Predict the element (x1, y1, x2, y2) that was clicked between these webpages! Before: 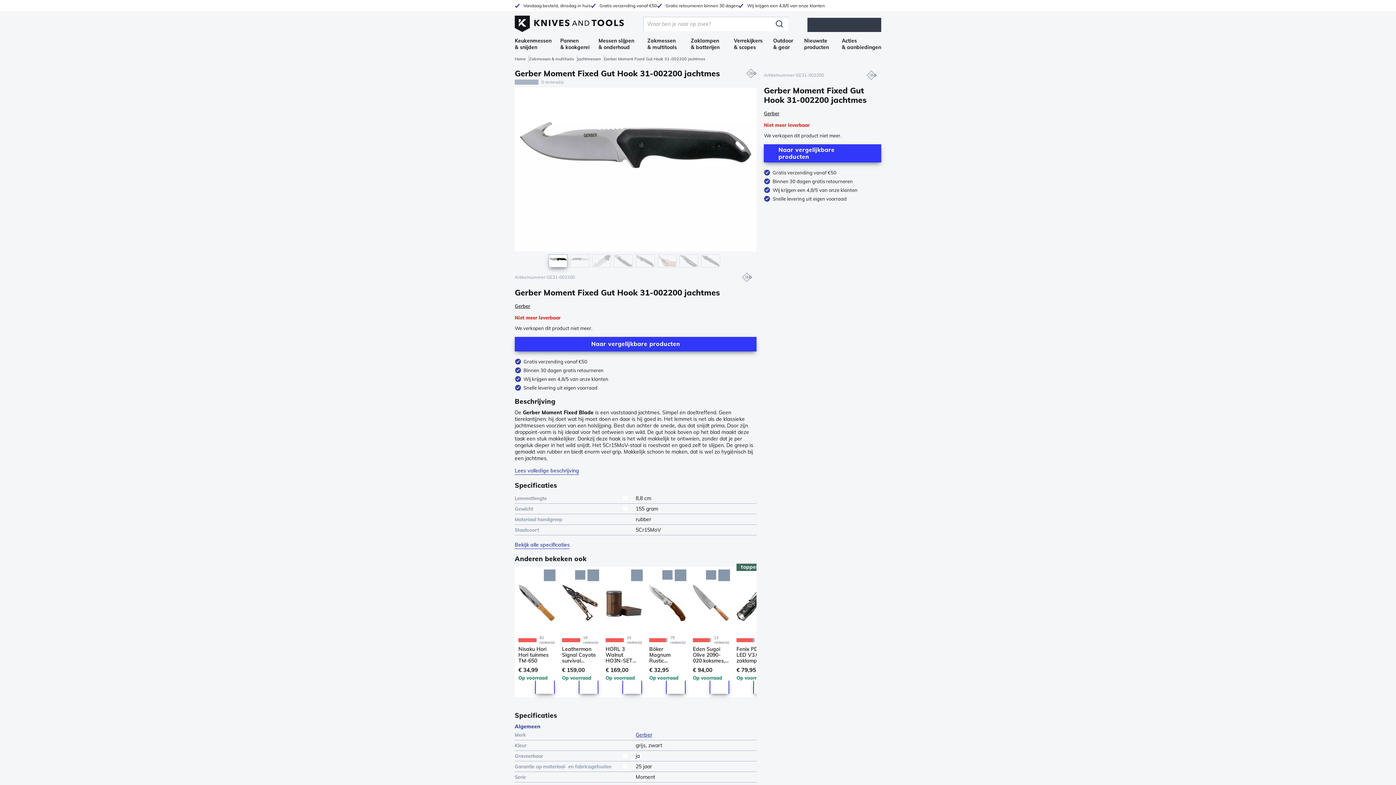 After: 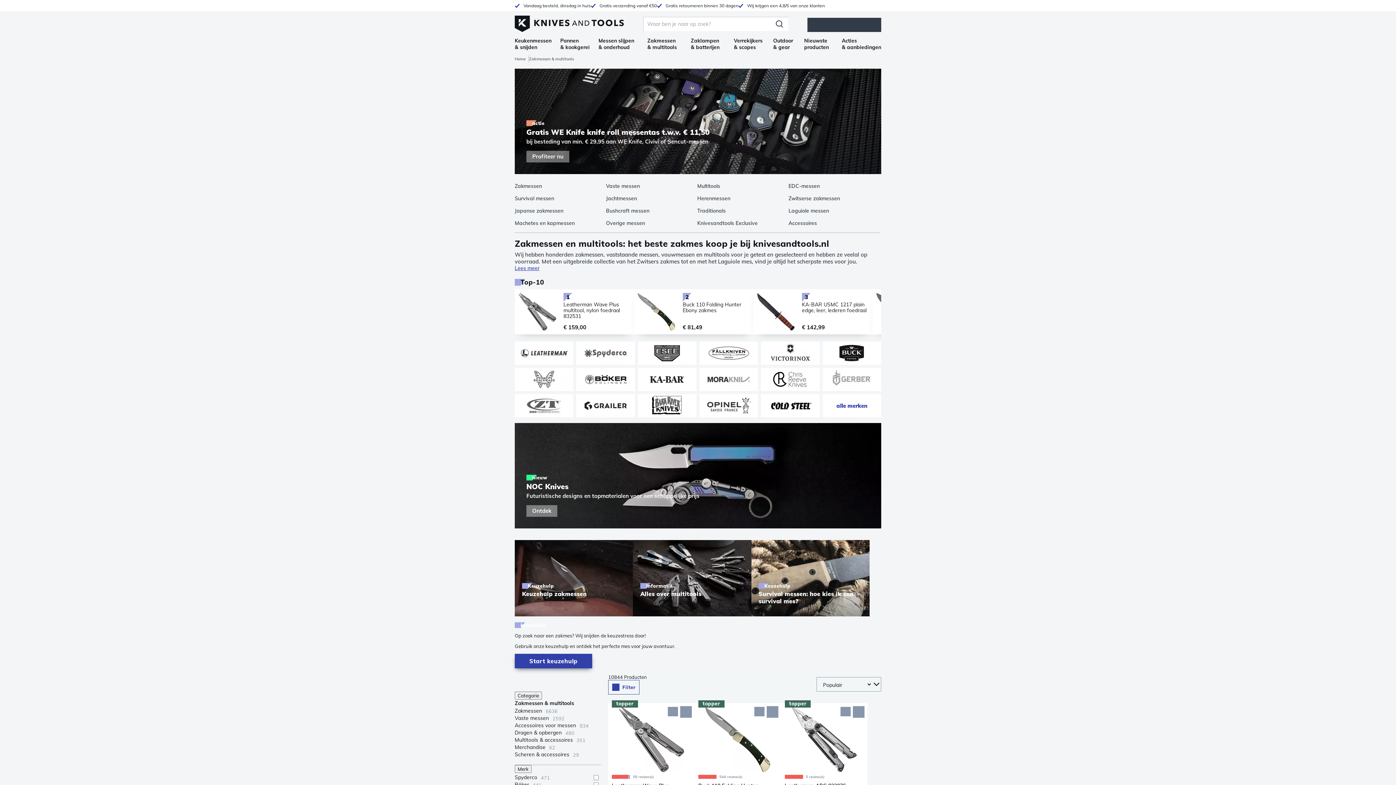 Action: bbox: (647, 37, 682, 50) label: Zakmessen & multitools